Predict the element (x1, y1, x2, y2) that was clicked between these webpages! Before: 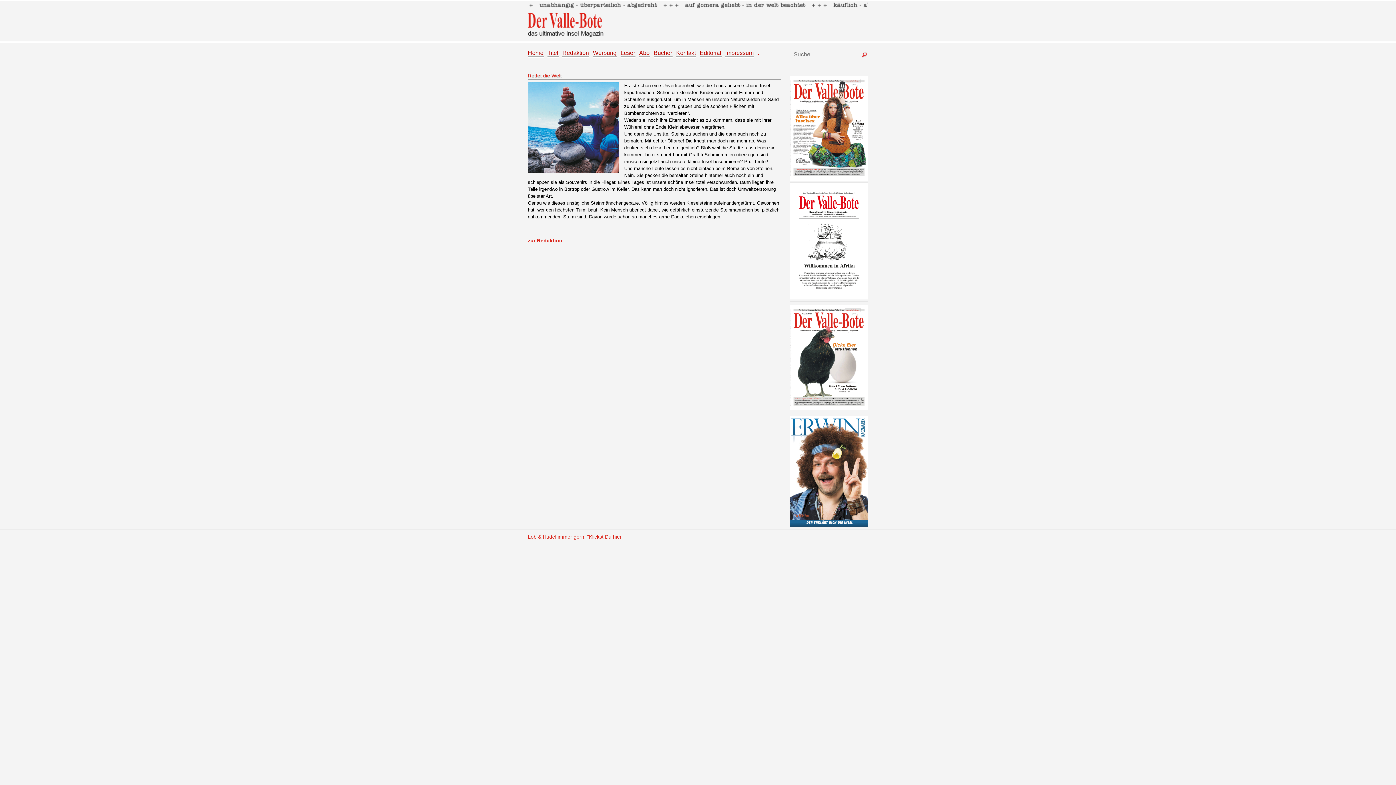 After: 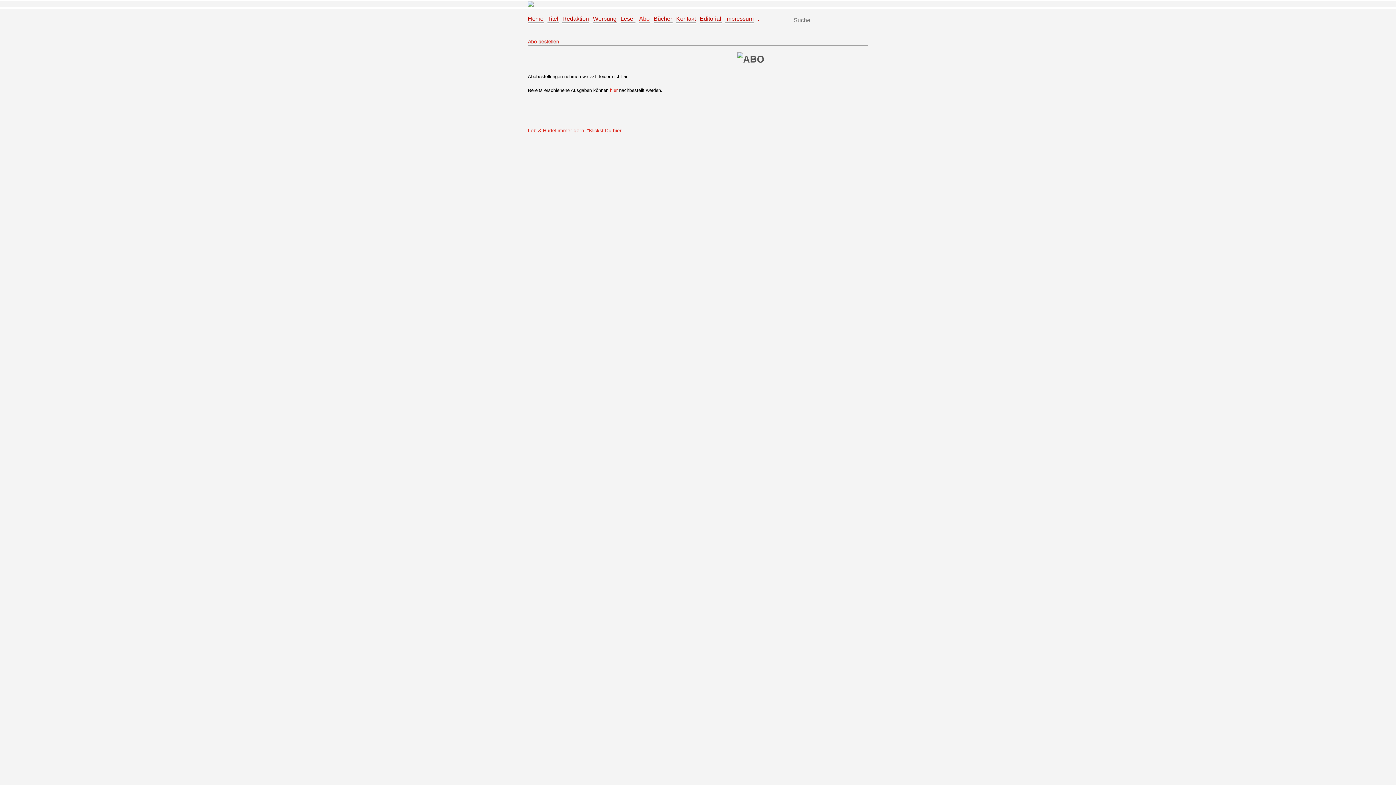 Action: bbox: (639, 45, 649, 60) label: Abo